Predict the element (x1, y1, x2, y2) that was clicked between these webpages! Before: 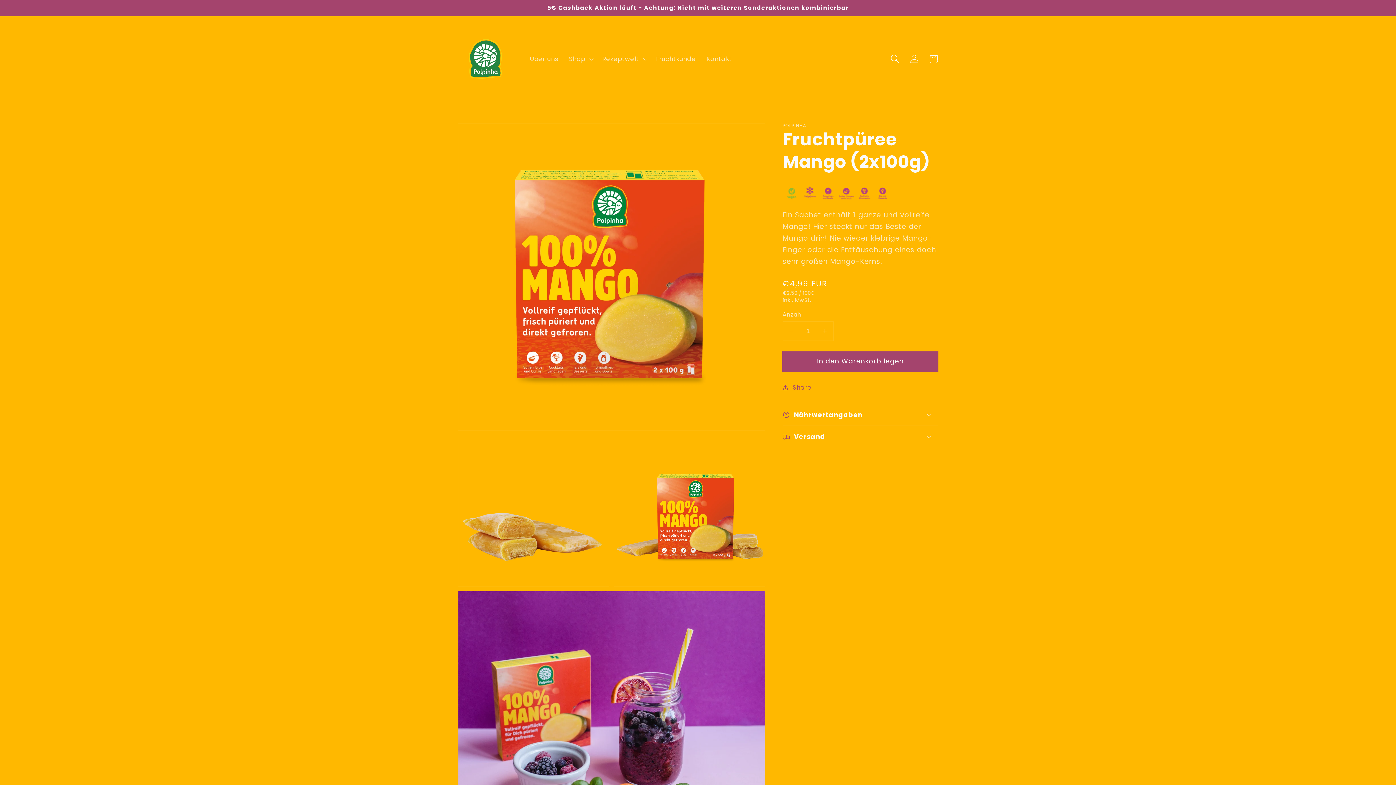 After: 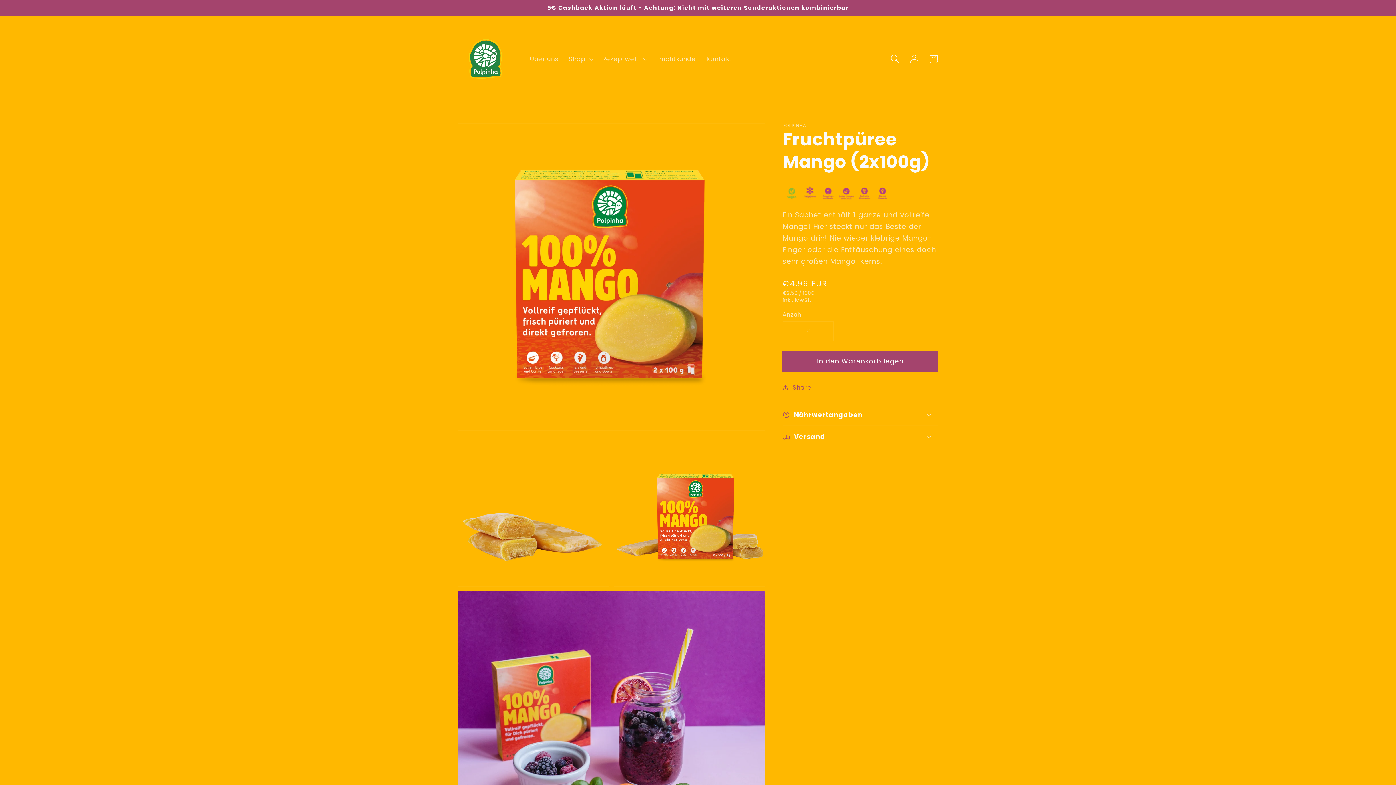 Action: bbox: (816, 321, 833, 340) label: Erhöhe die Menge für Fruchtpüree Mango (2x100g)